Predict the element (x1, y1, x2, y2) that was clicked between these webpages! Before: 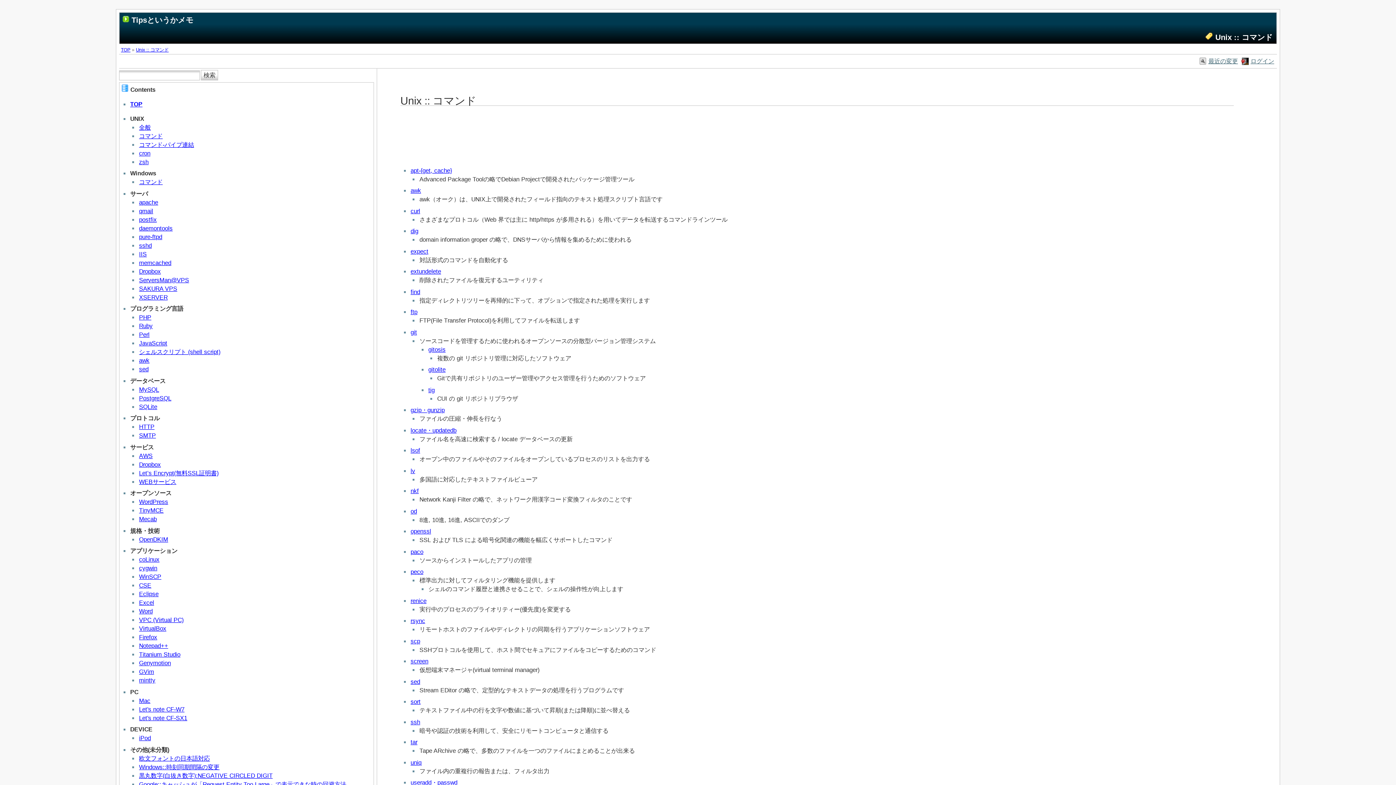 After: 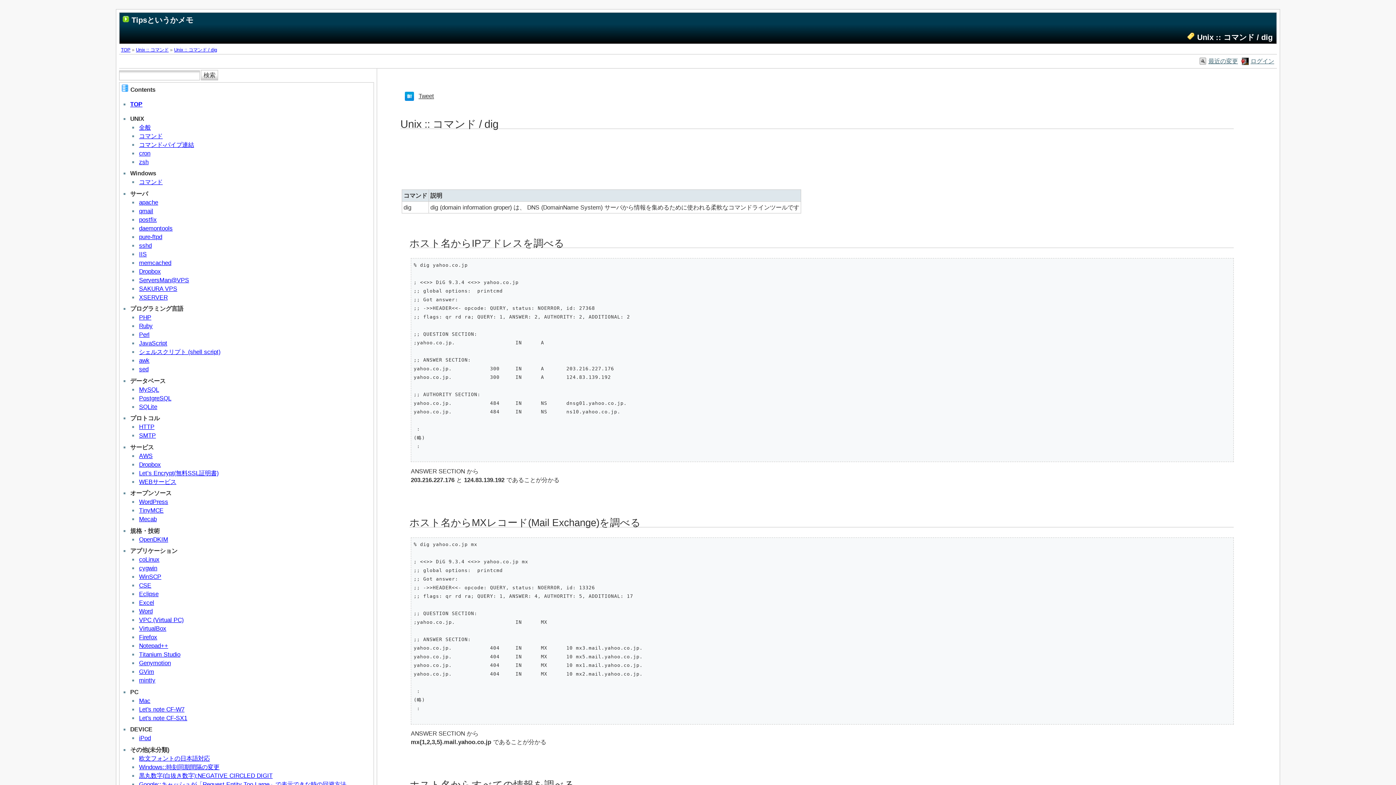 Action: bbox: (410, 227, 418, 234) label: dig